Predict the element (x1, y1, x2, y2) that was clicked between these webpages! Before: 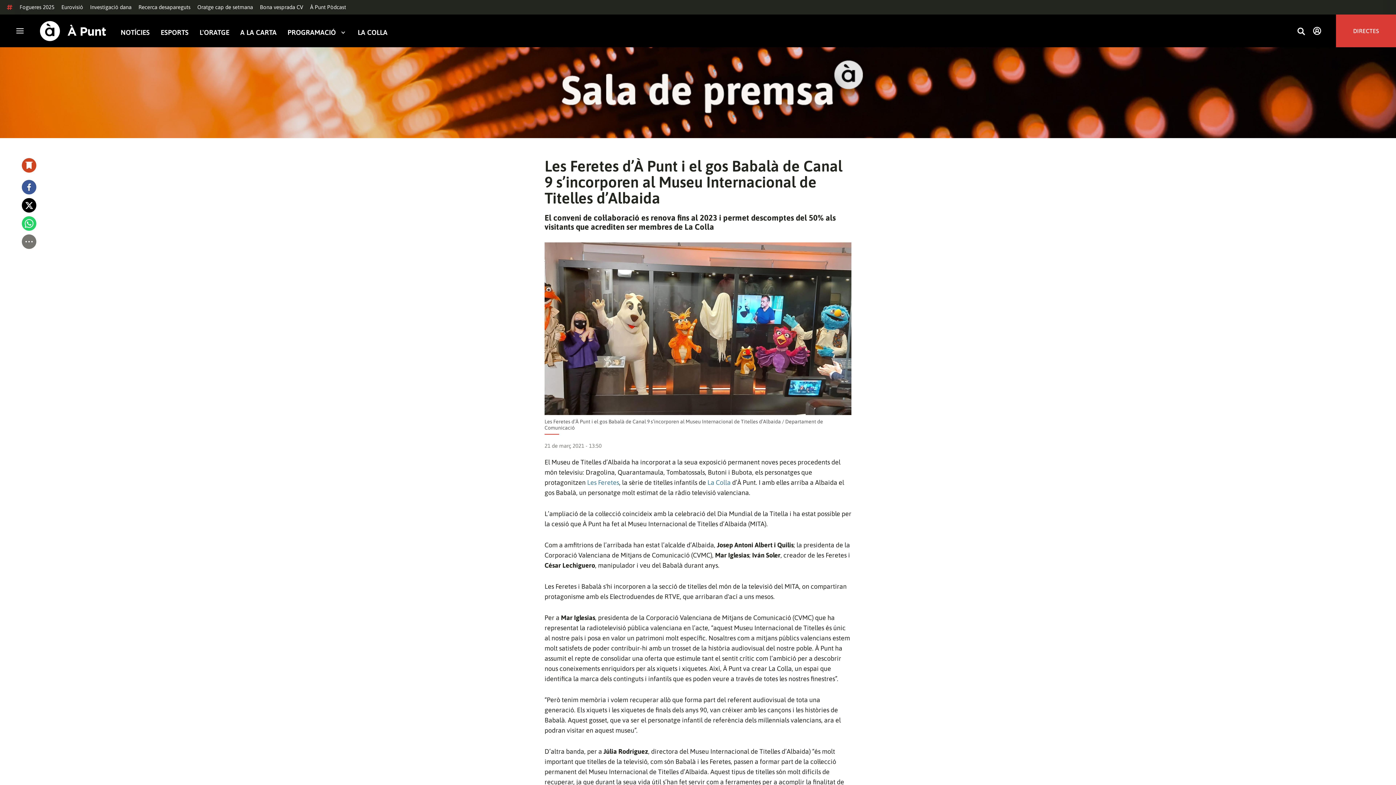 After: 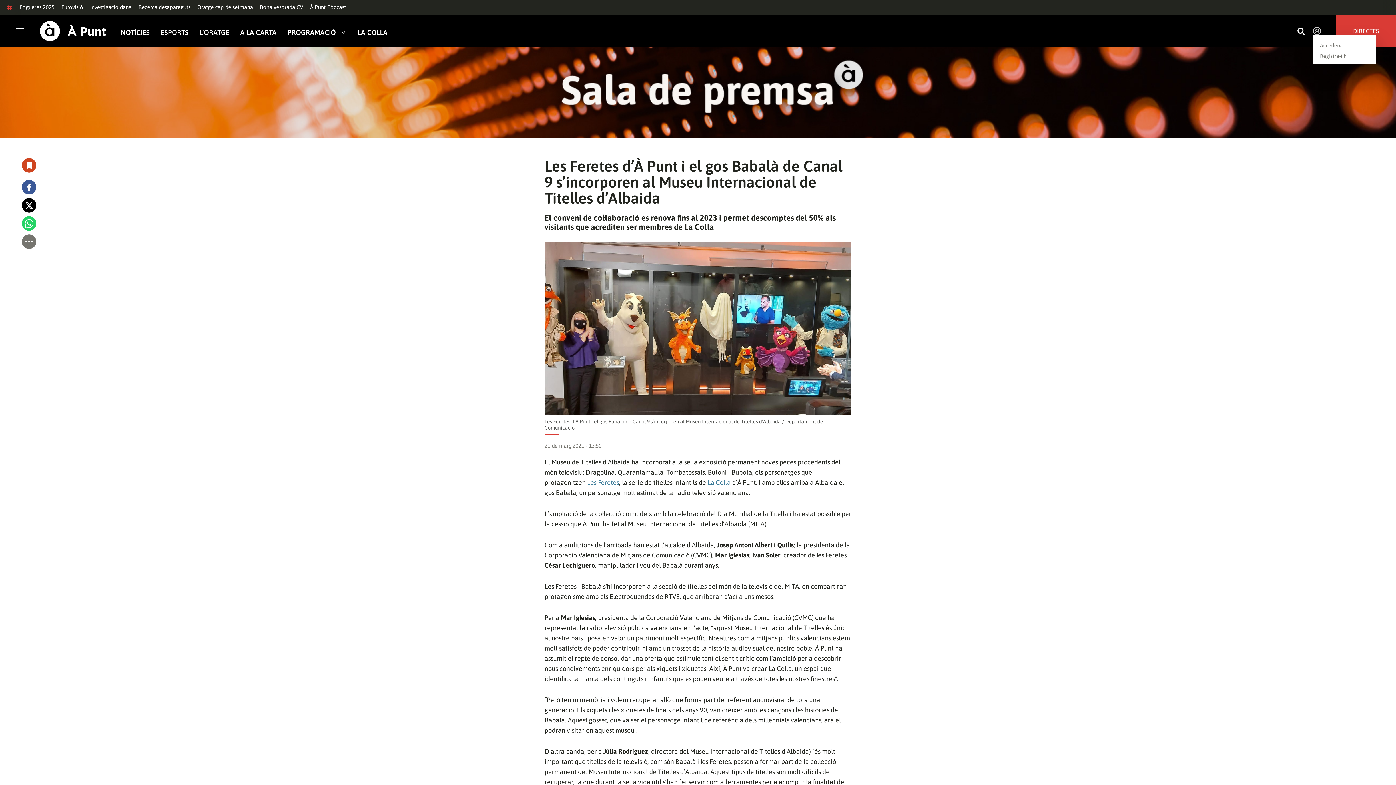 Action: bbox: (1313, 26, 1321, 35)